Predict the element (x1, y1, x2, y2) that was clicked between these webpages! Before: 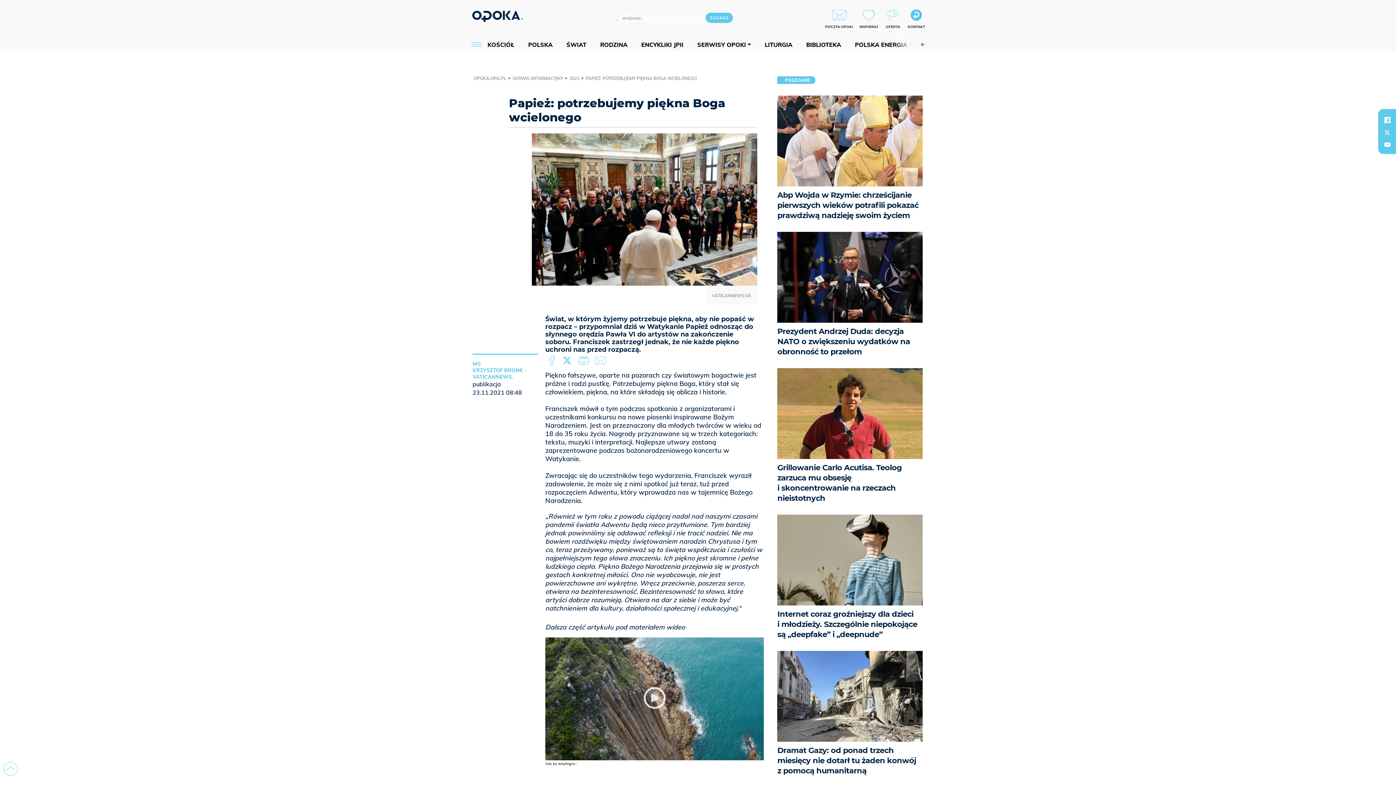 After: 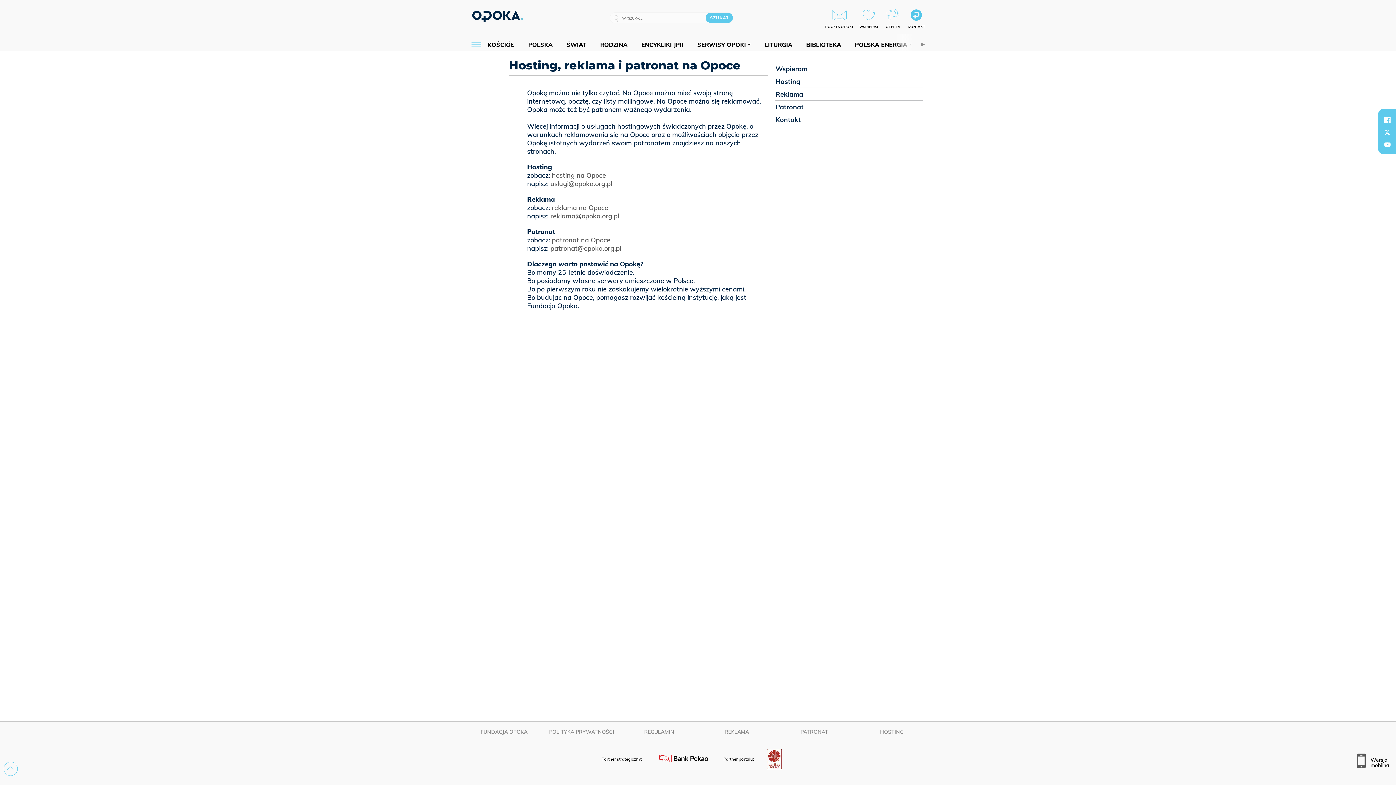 Action: label: OFERTA bbox: (884, 8, 901, 28)